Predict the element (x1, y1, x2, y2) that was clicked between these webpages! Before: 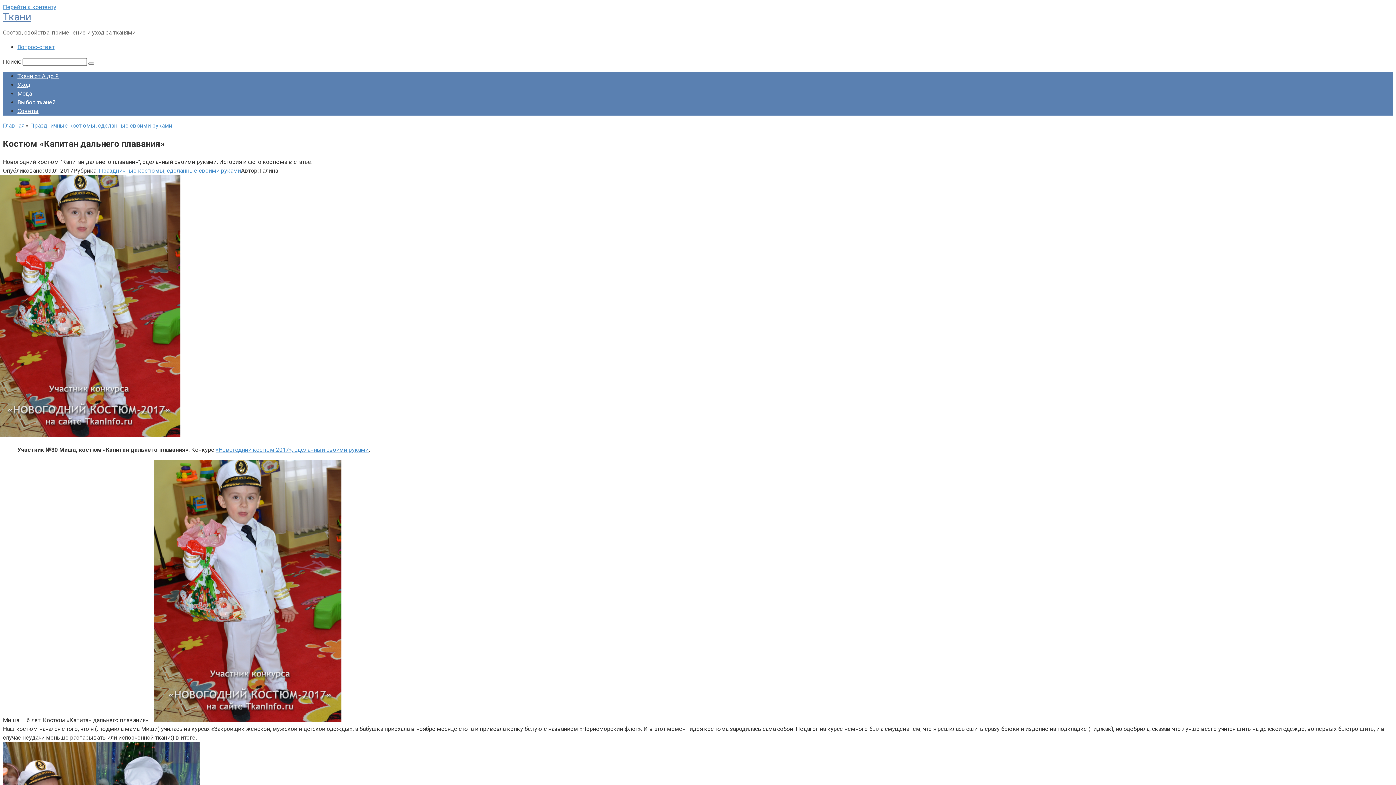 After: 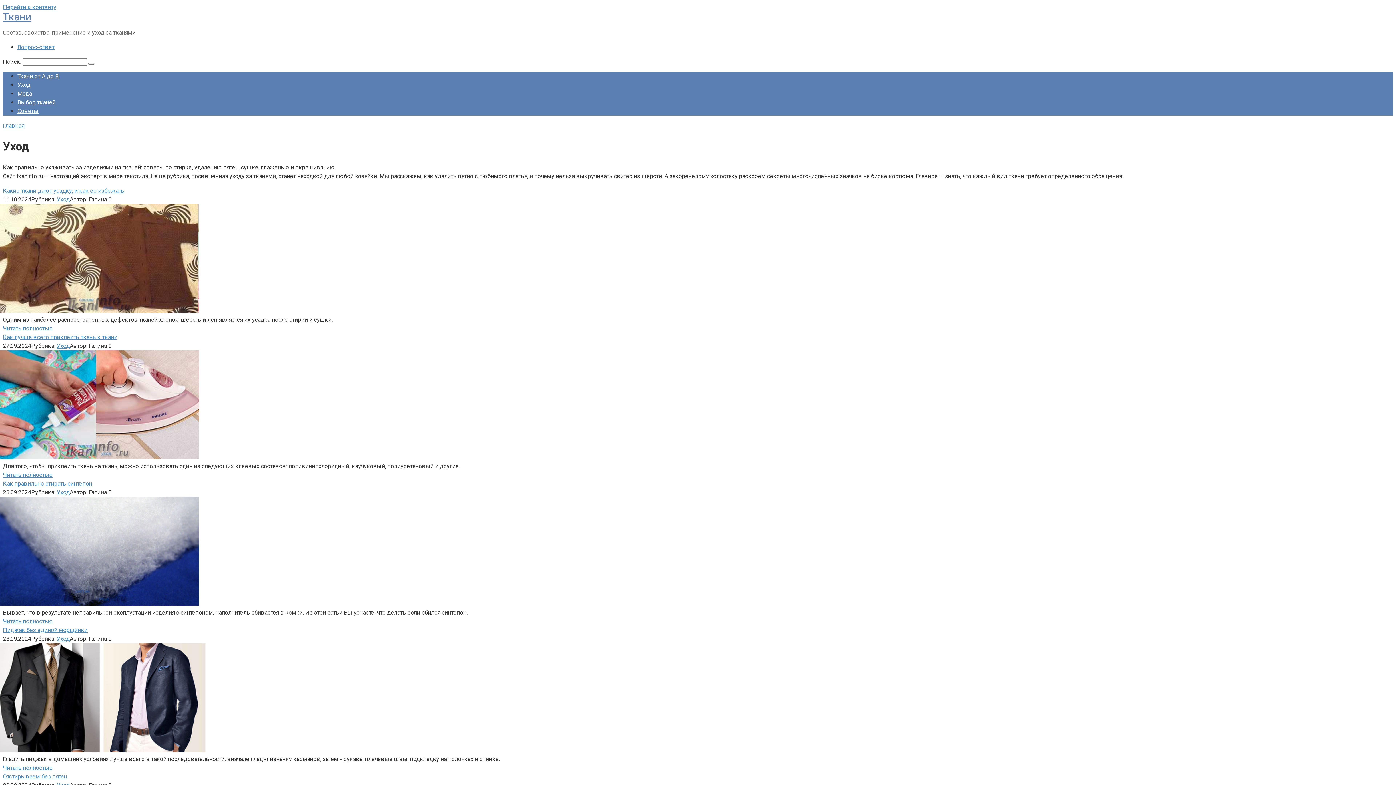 Action: bbox: (17, 81, 30, 88) label: Уход